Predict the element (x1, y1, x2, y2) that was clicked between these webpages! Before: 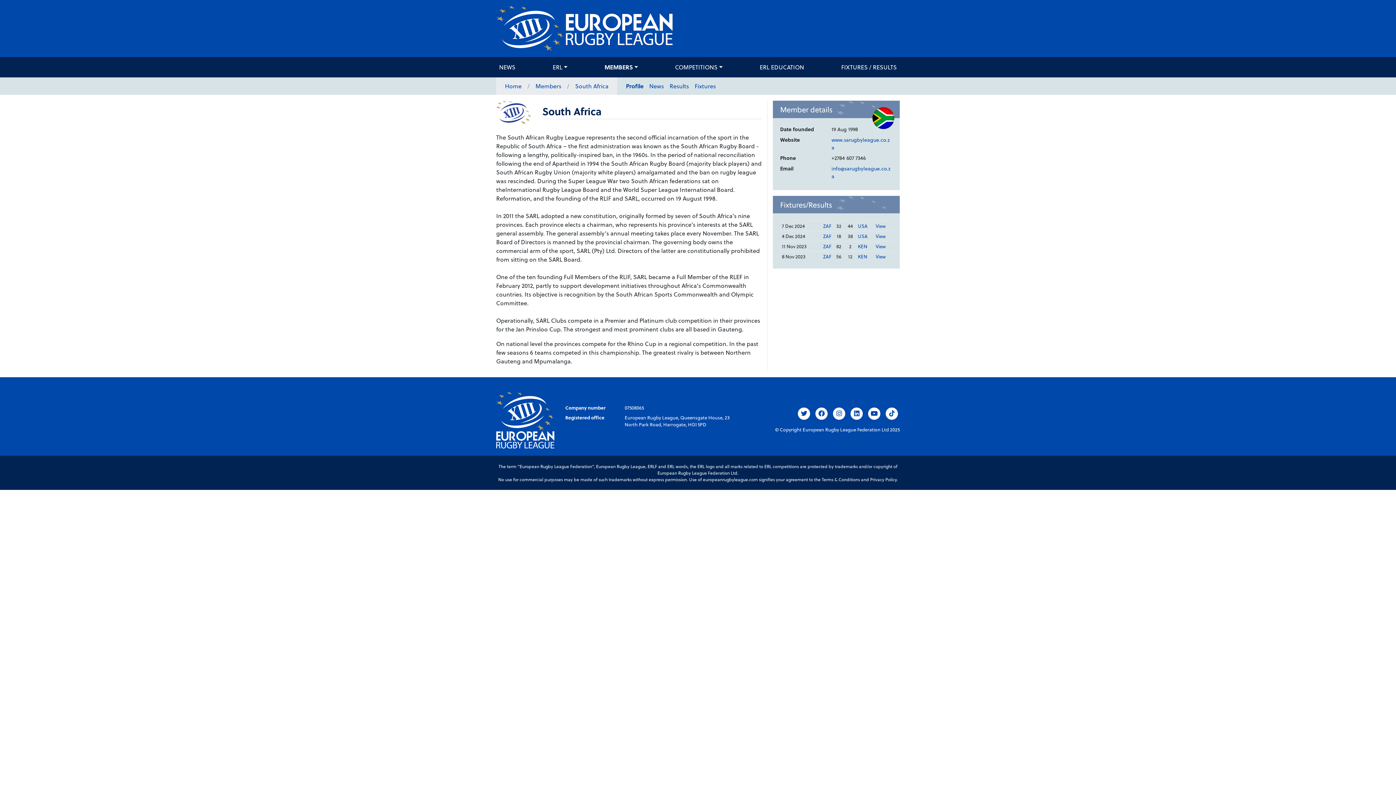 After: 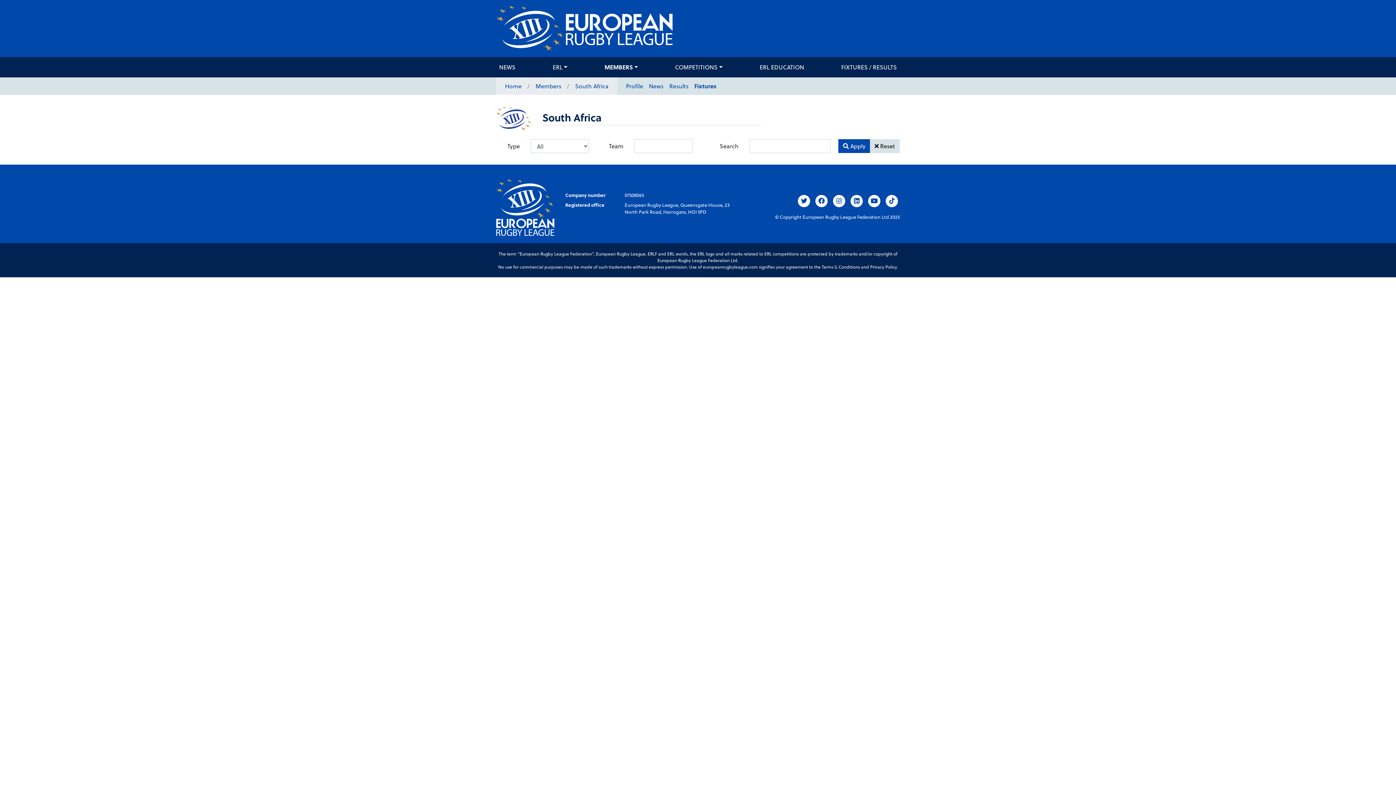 Action: bbox: (692, 79, 718, 93) label: Fixtures